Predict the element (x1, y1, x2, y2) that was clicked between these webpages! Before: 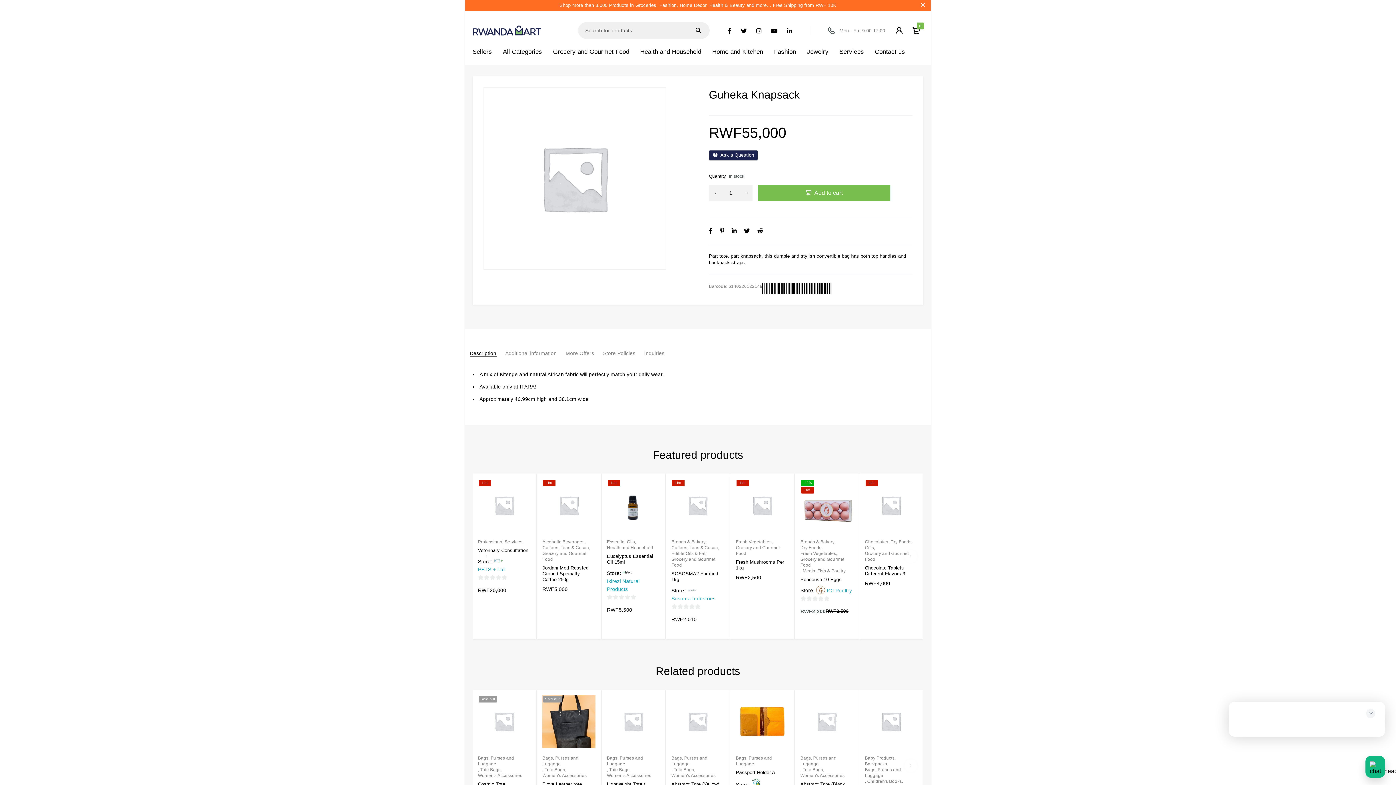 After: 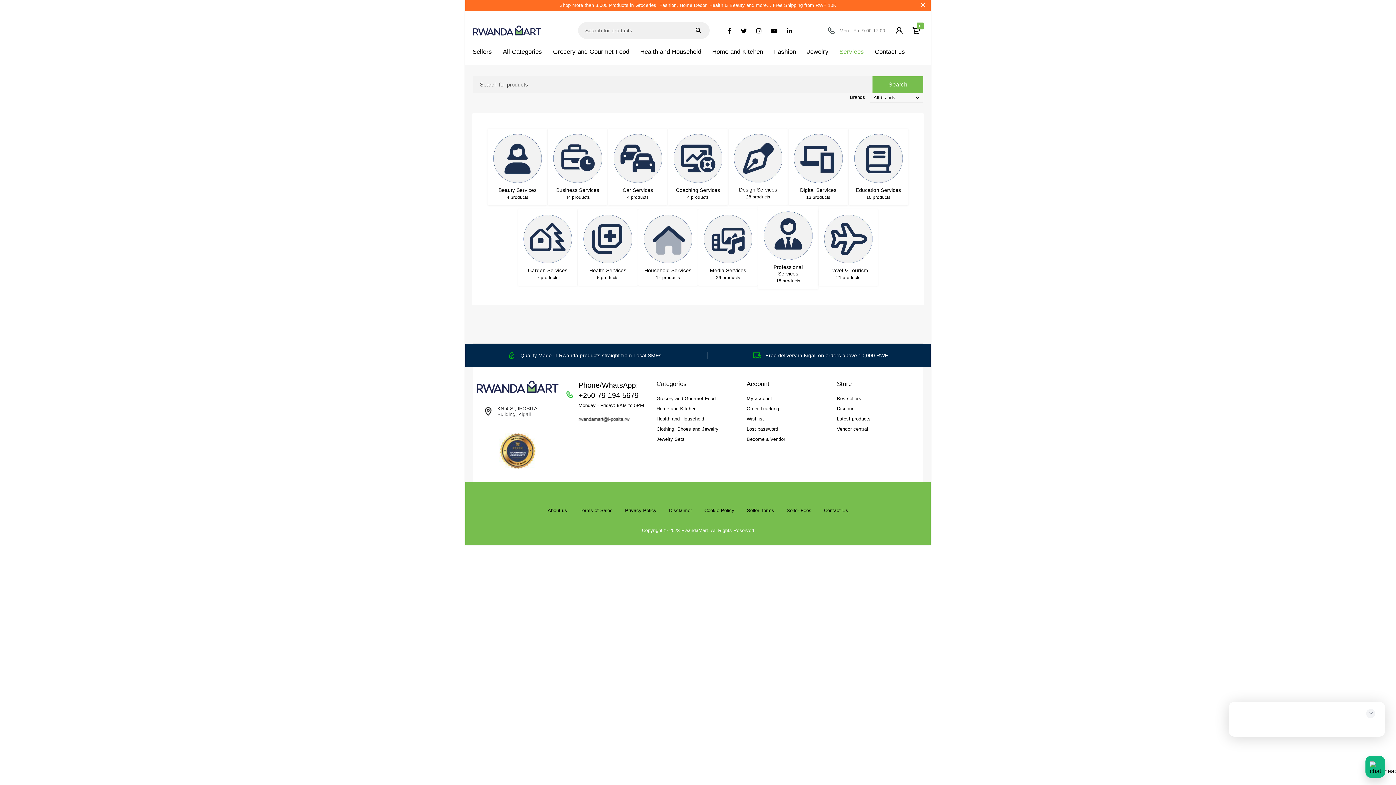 Action: bbox: (839, 48, 864, 55) label: Services